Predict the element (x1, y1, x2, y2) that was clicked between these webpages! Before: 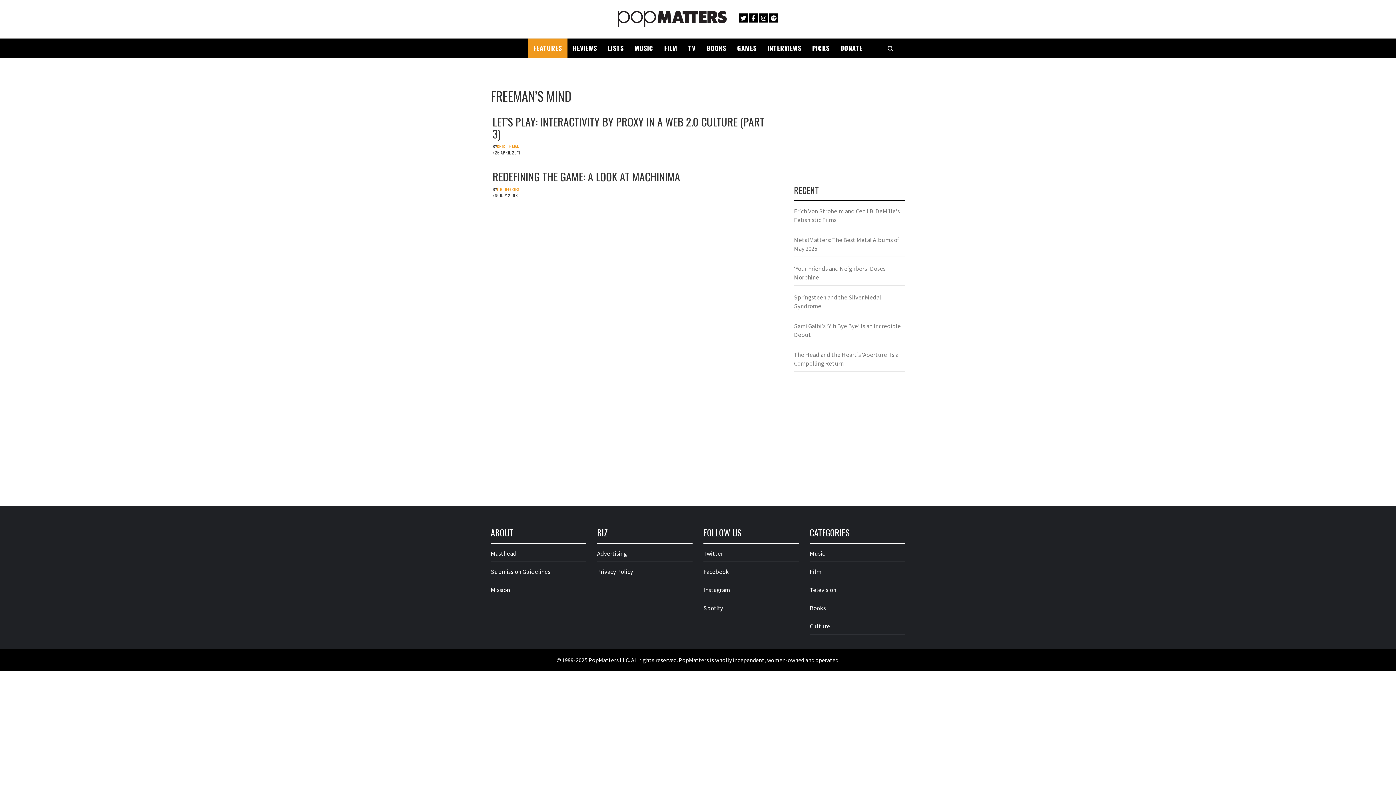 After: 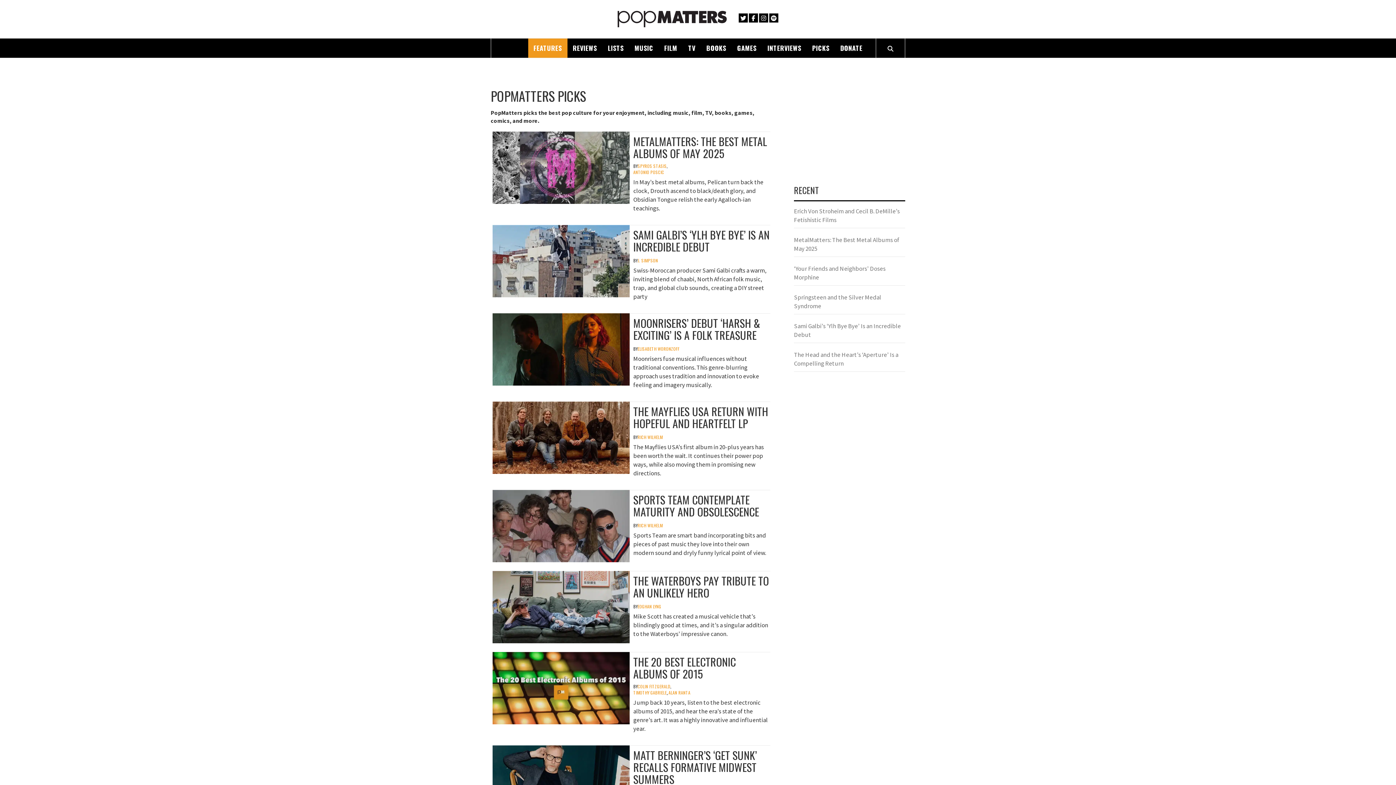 Action: label: PICKS bbox: (806, 38, 835, 57)